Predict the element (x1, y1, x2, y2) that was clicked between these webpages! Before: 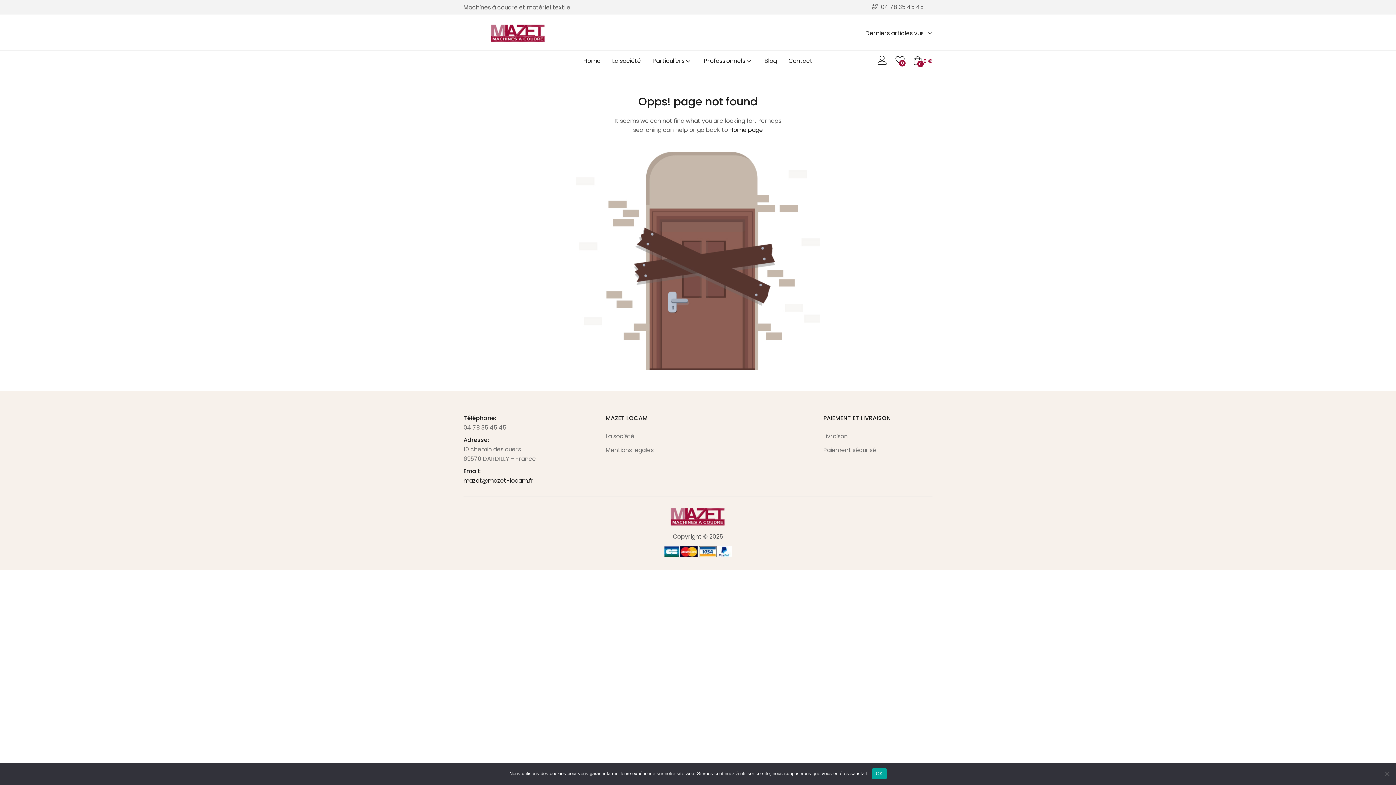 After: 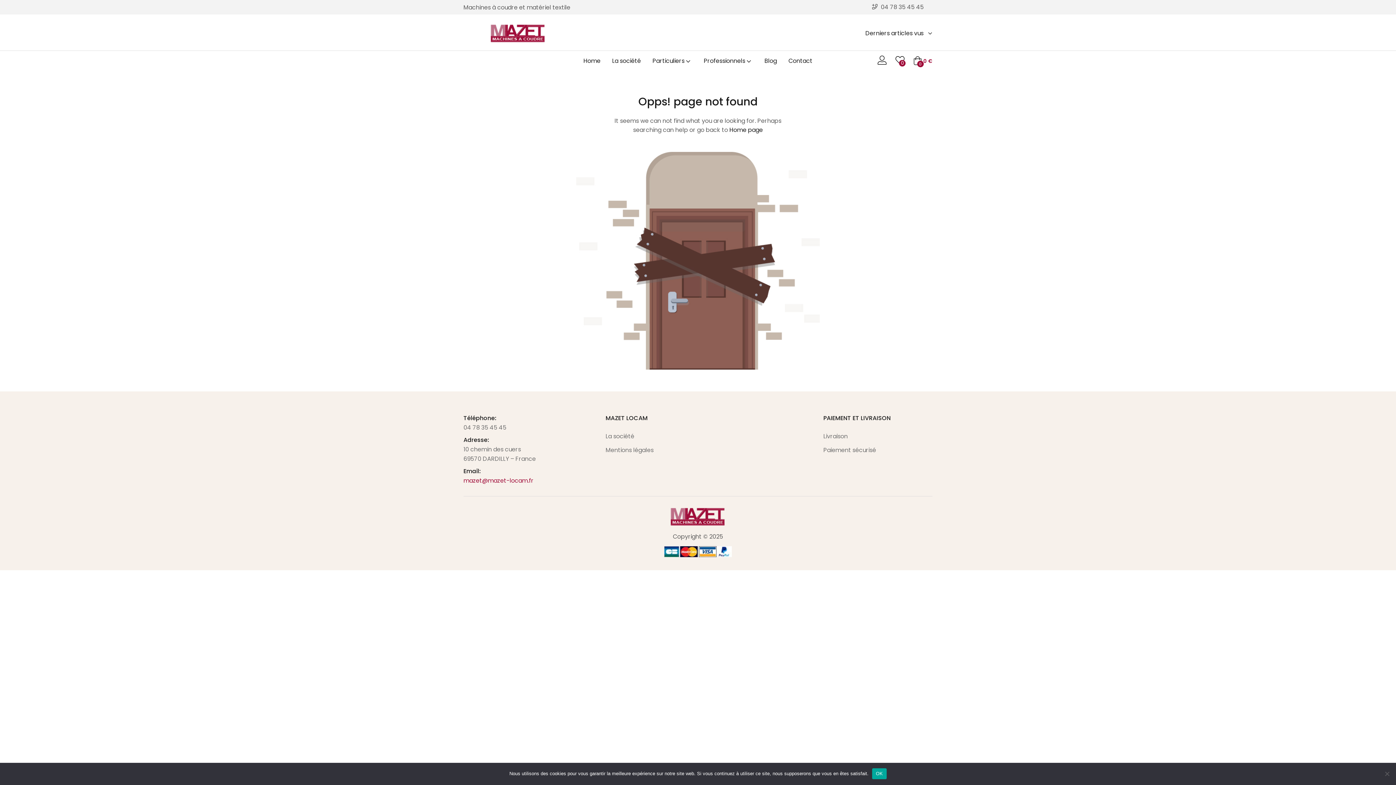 Action: label: mazet@mazet-locam.fr bbox: (463, 476, 533, 485)